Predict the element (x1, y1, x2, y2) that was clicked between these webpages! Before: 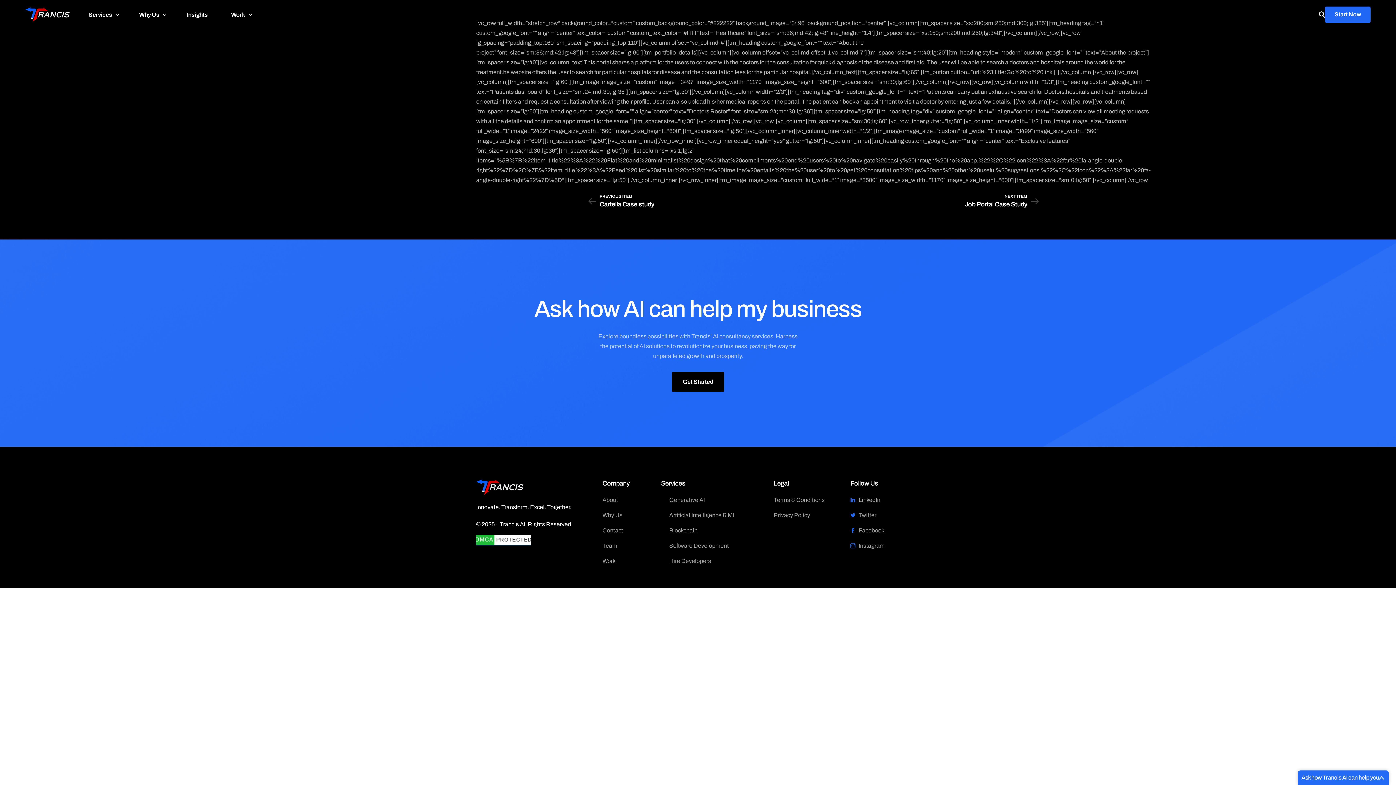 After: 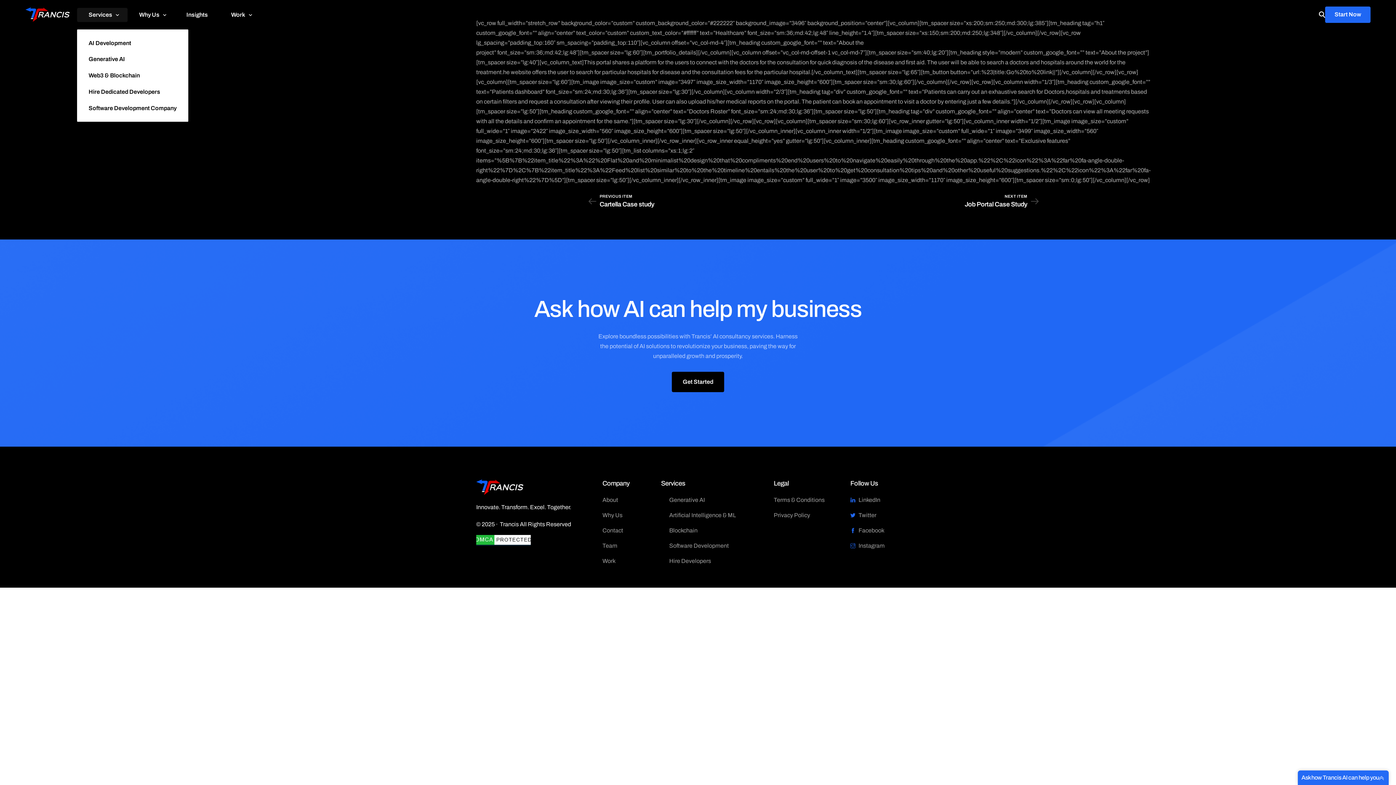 Action: label: Services bbox: (77, 0, 127, 29)